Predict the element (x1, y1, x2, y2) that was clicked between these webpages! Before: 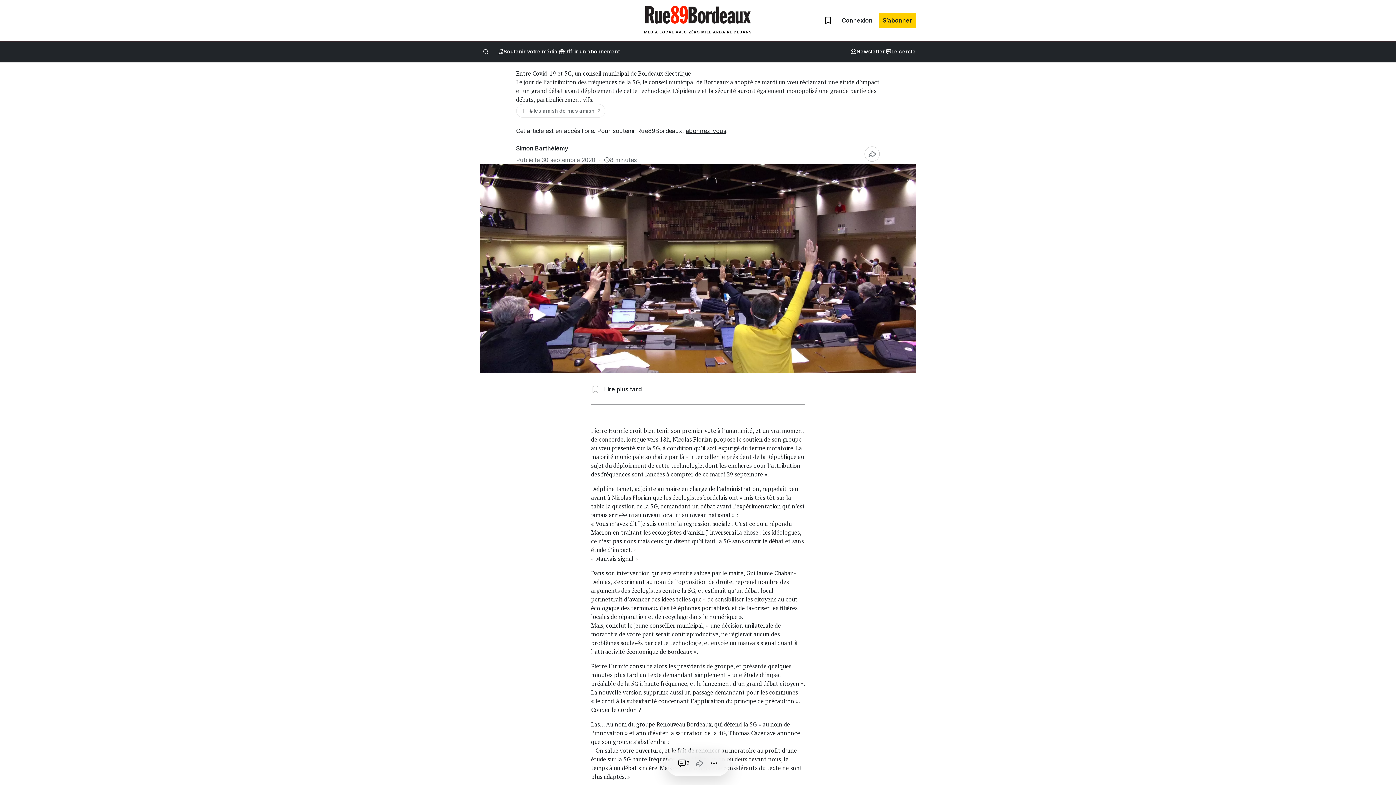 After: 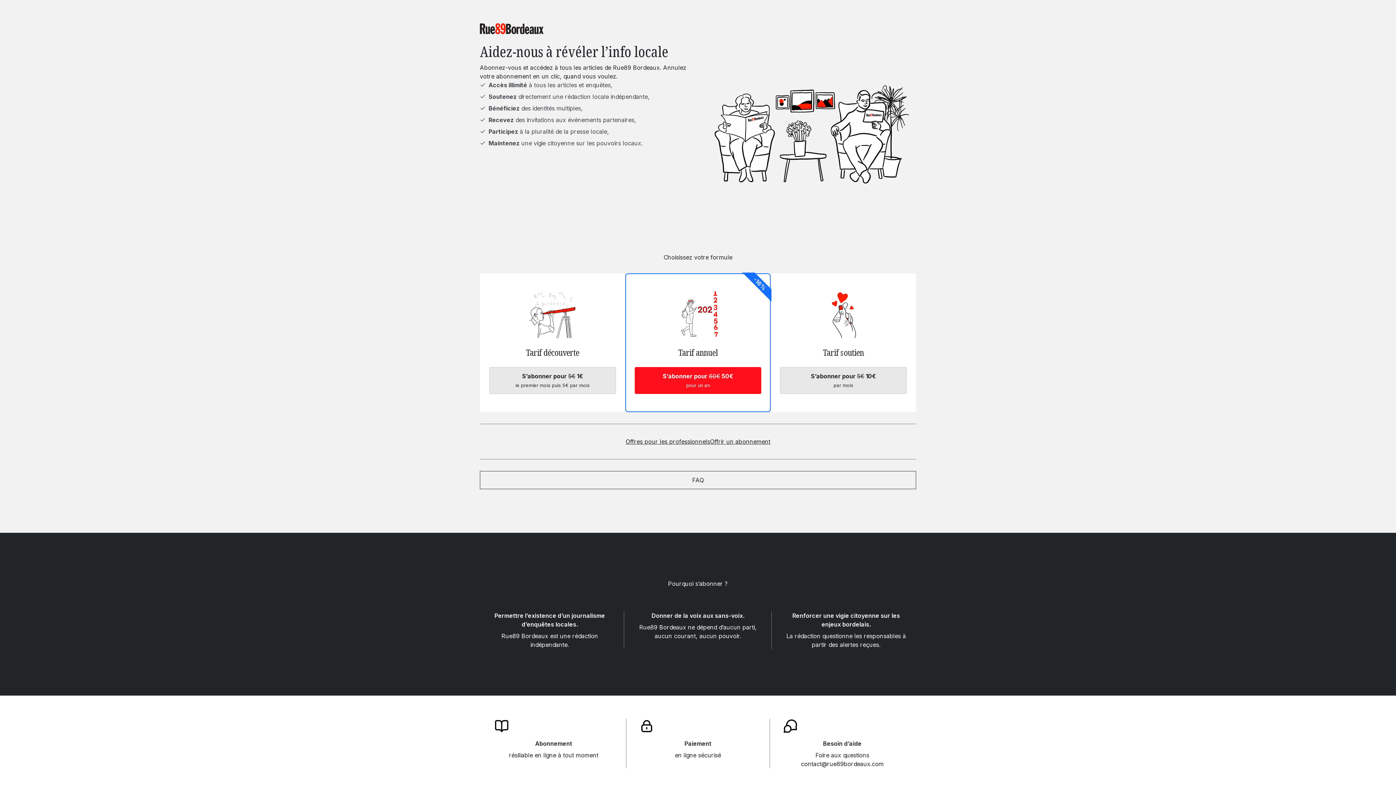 Action: bbox: (878, 12, 916, 28) label: S’abonner